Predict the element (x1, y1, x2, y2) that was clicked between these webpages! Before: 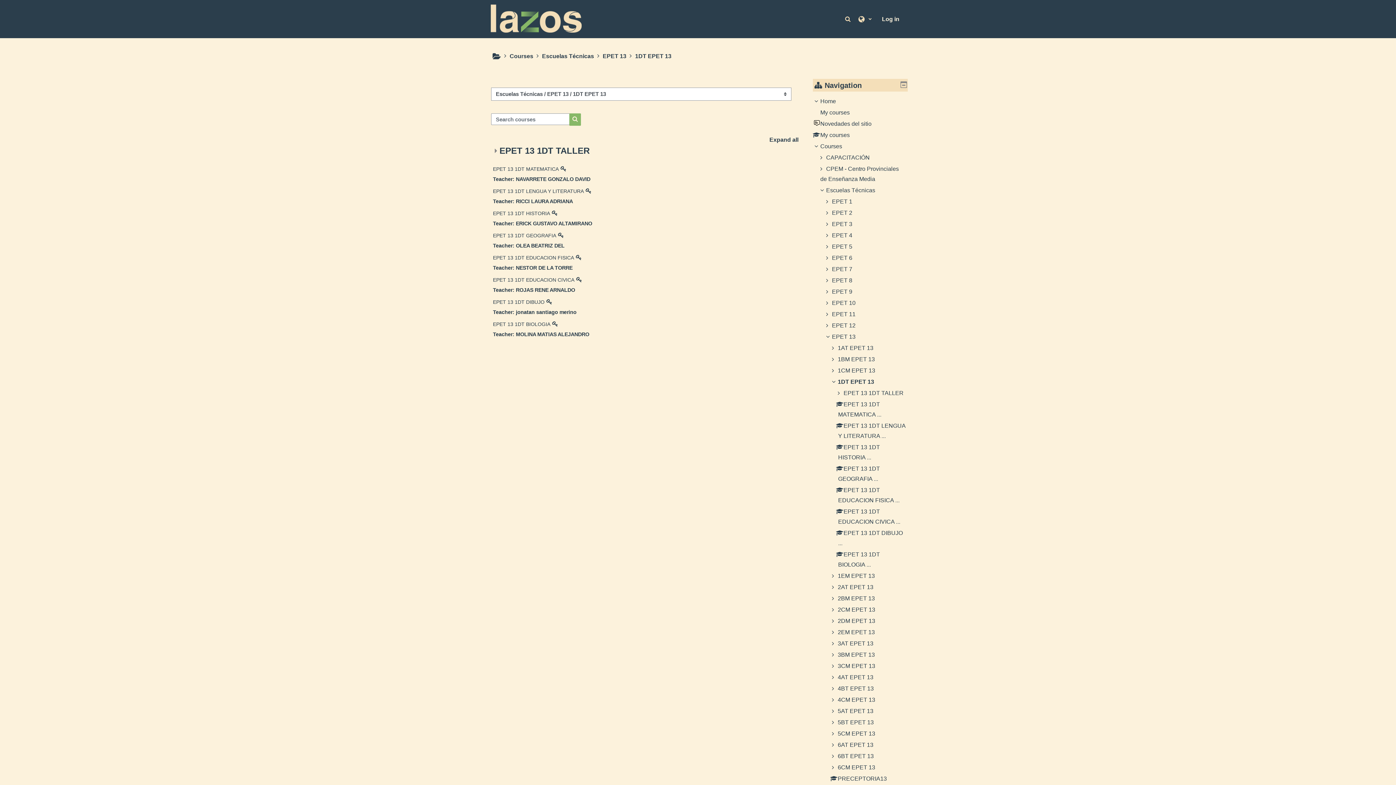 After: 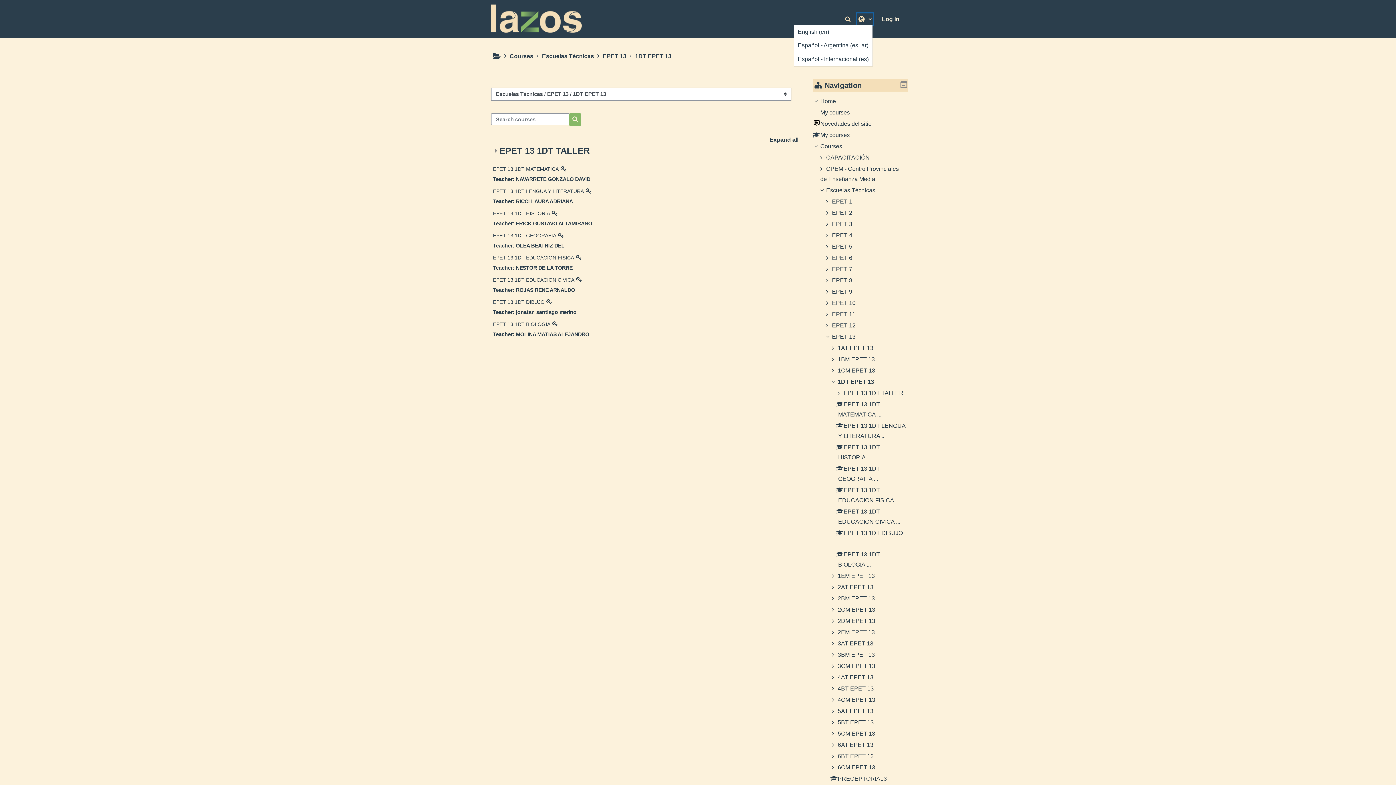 Action: bbox: (857, 13, 873, 24)